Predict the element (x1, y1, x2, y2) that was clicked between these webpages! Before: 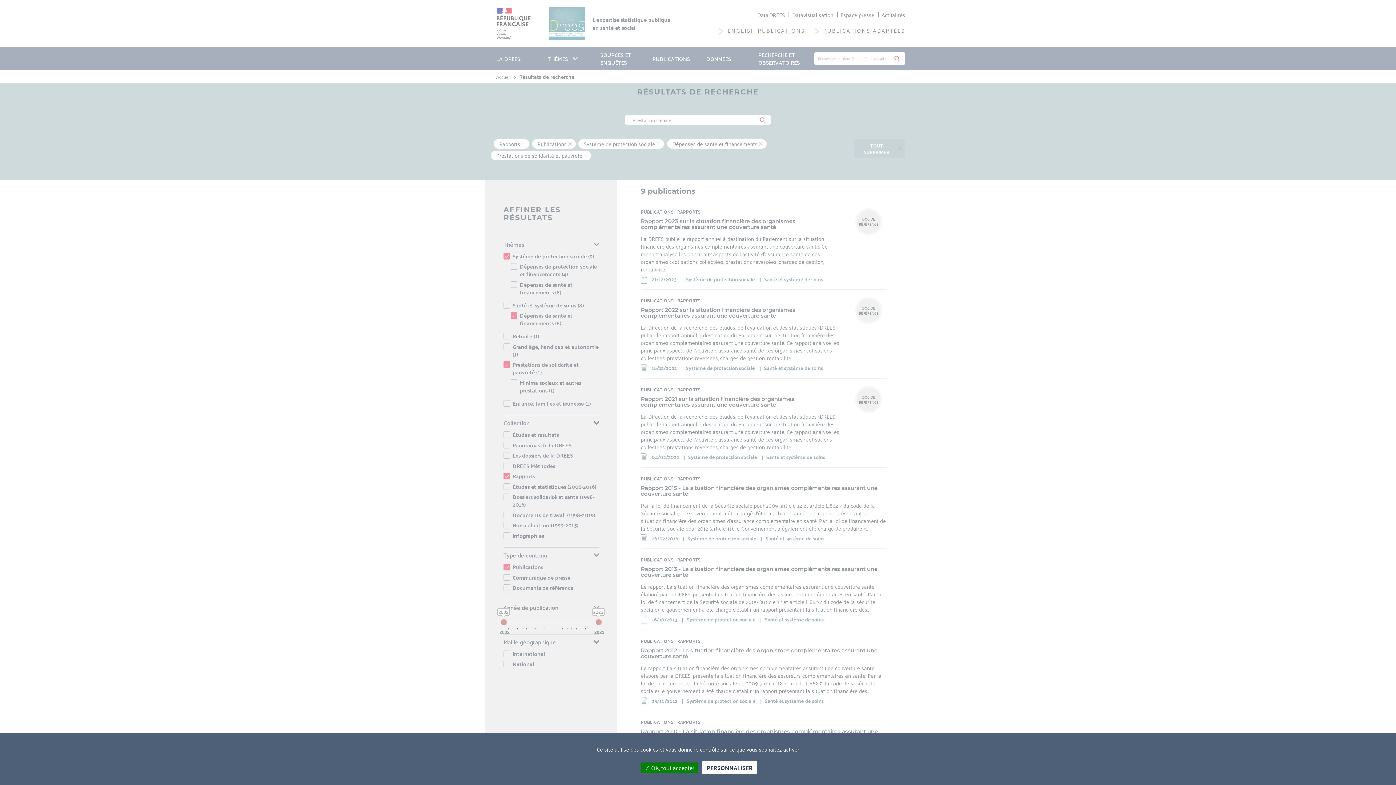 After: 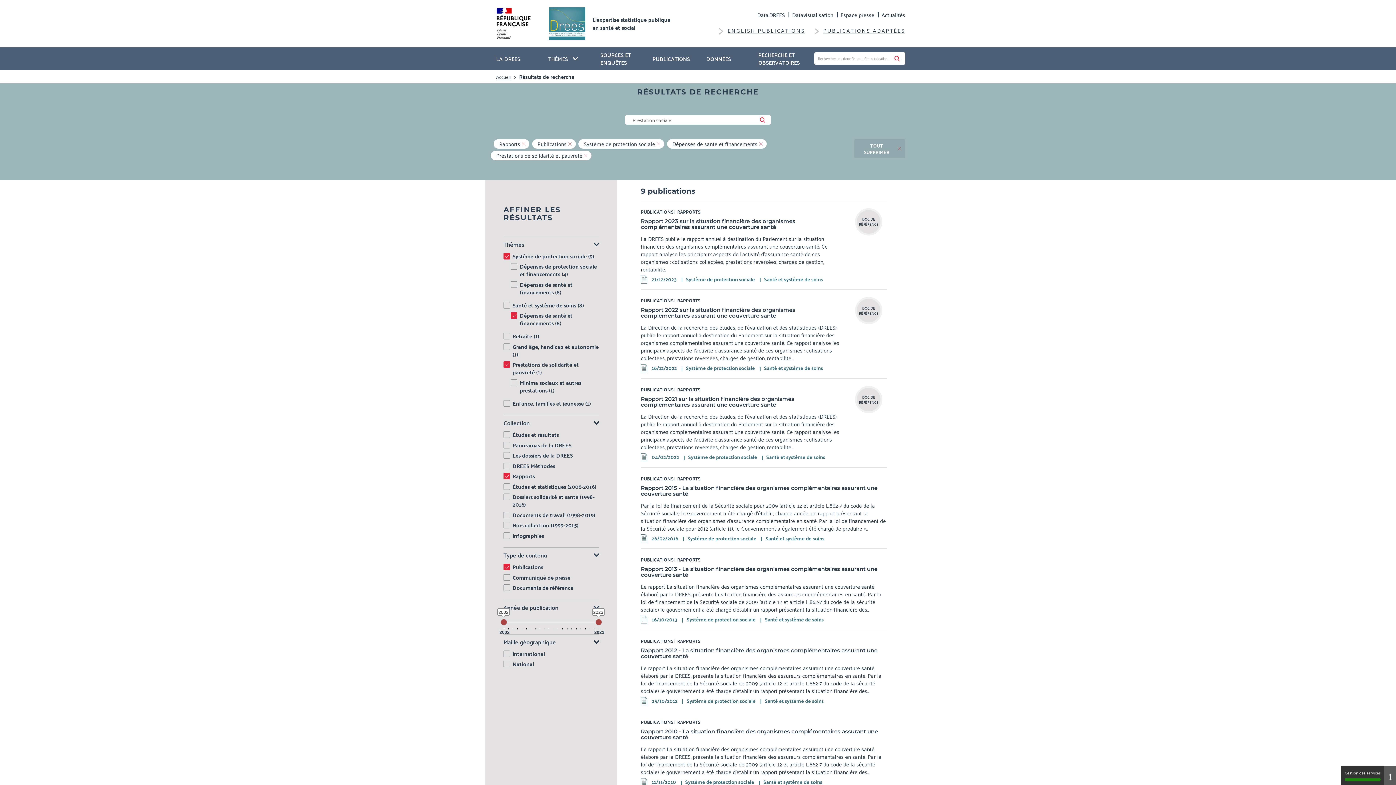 Action: bbox: (641, 762, 698, 773) label:  OK, tout accepter